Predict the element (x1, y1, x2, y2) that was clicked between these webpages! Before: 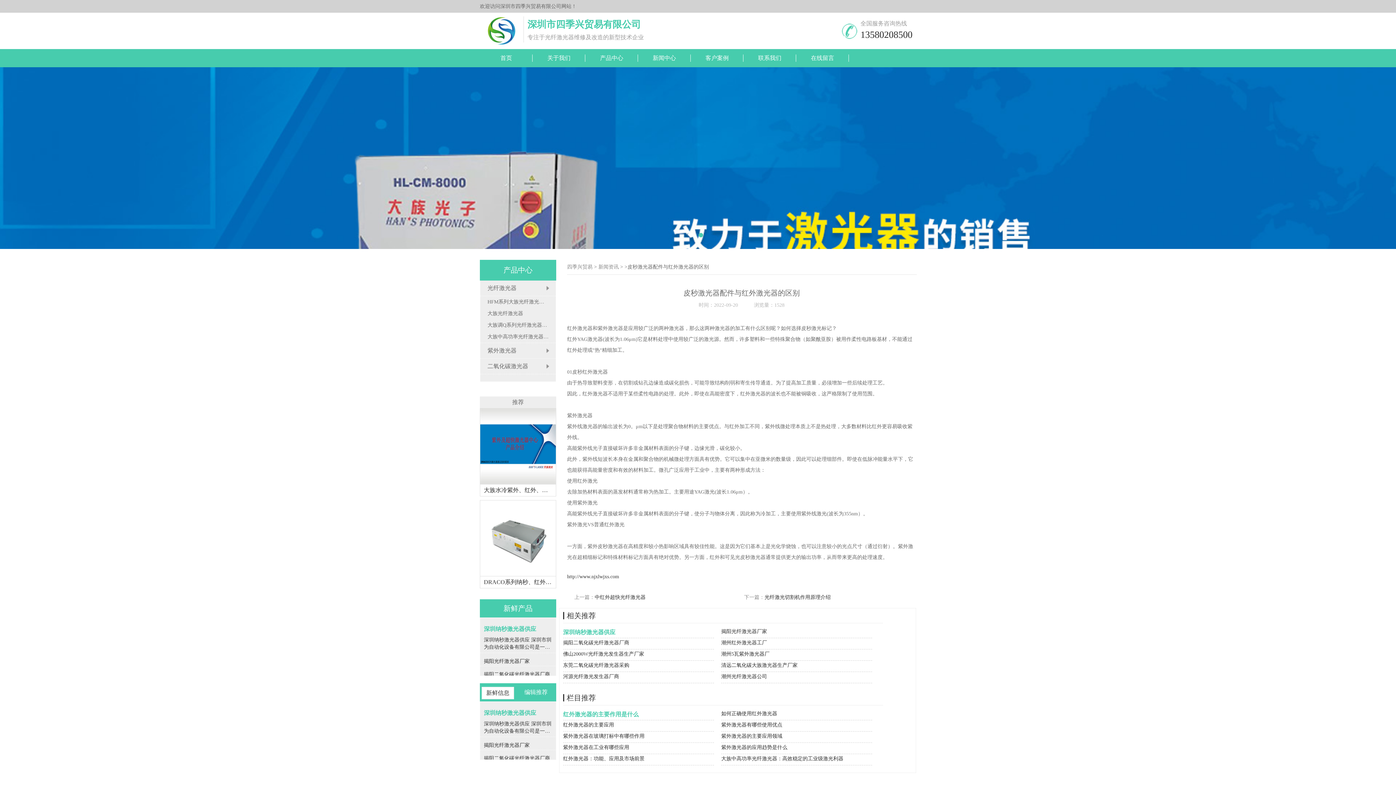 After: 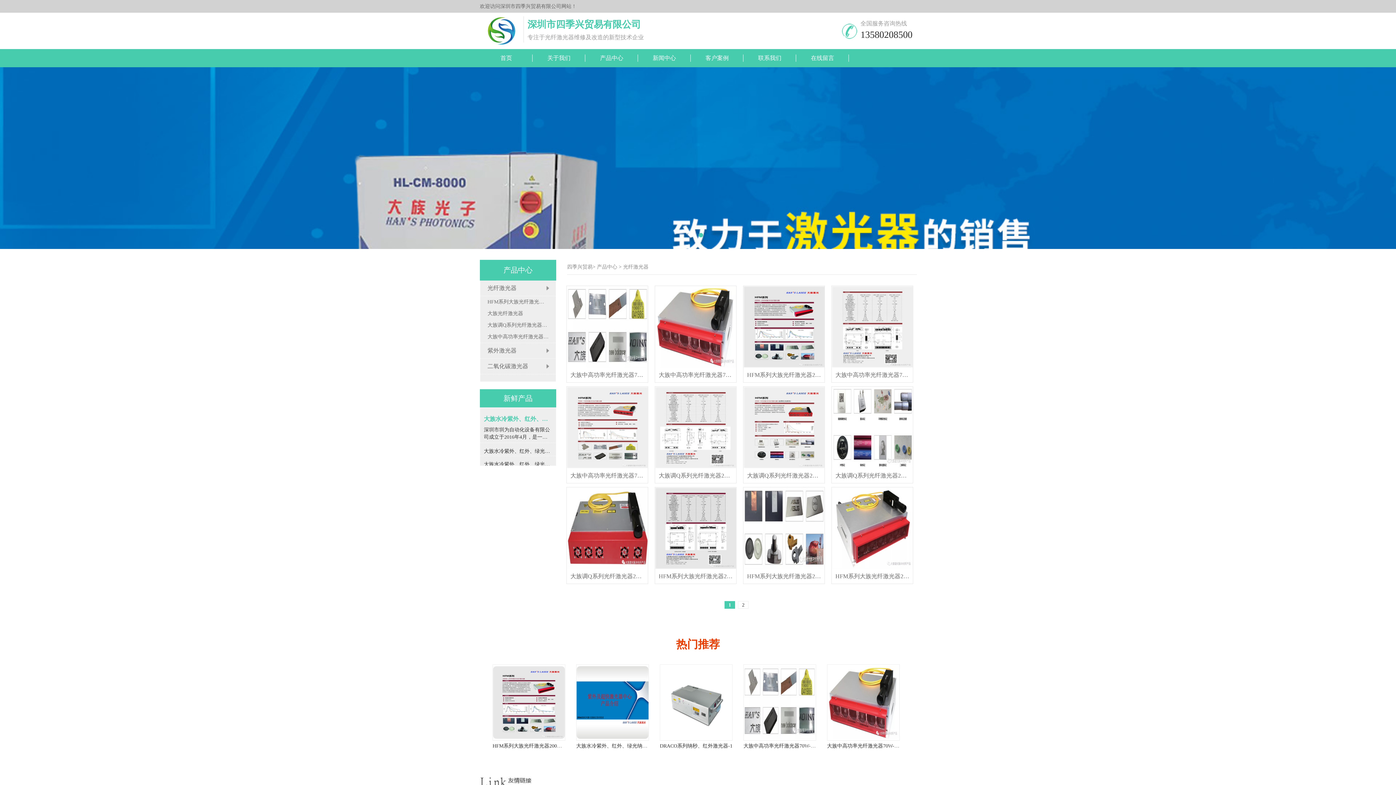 Action: label: 光纤激光器 bbox: (487, 285, 516, 291)